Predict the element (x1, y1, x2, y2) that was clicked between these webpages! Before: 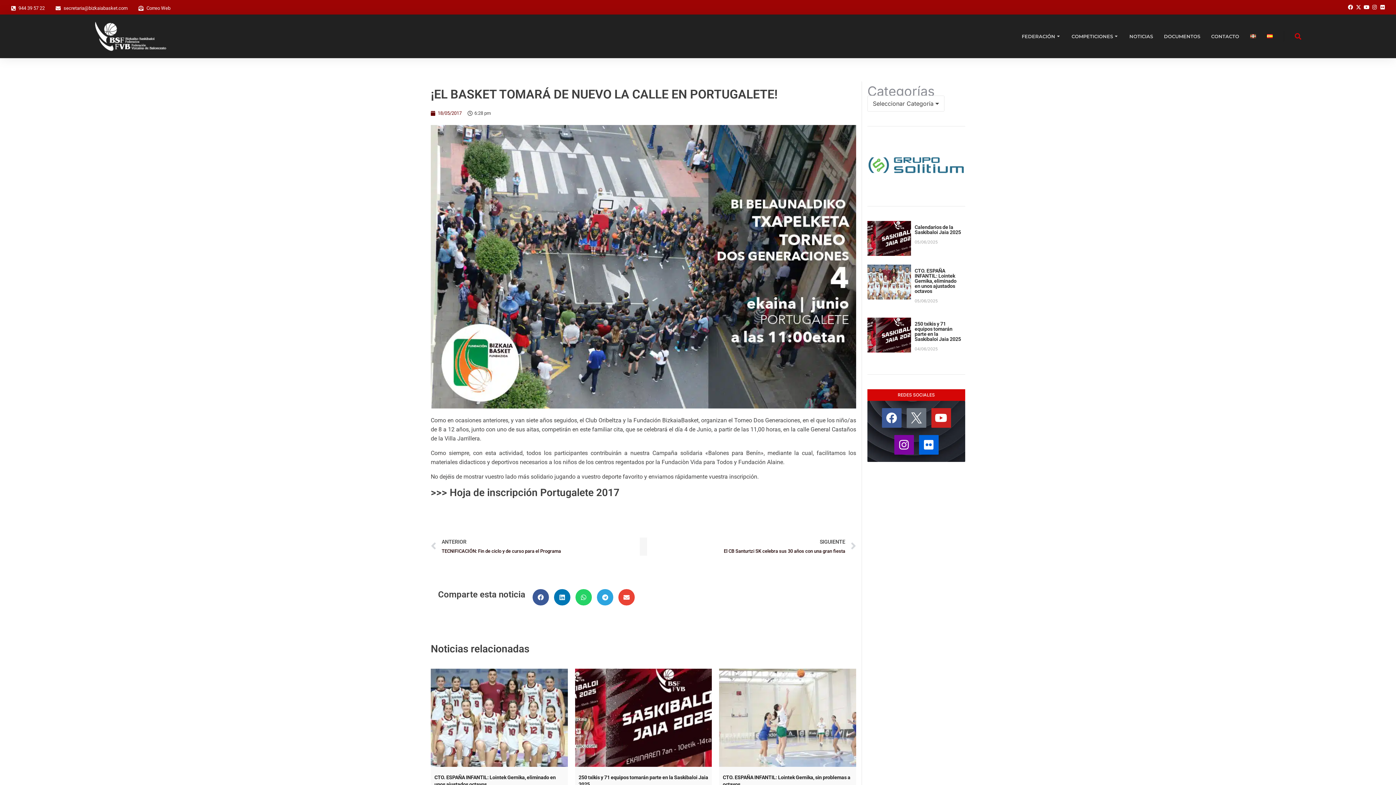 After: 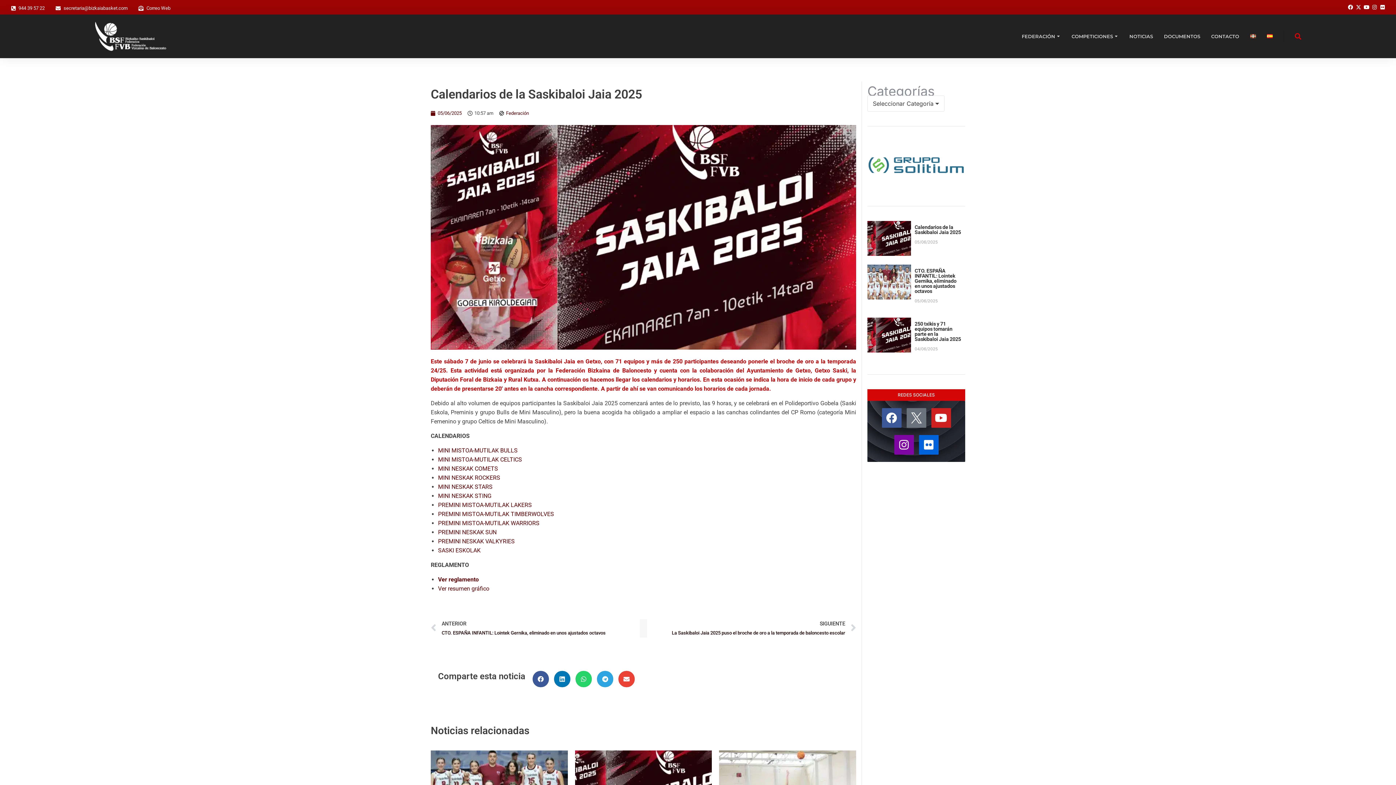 Action: label: Calendarios de la Saskibaloi Jaia 2025 bbox: (914, 224, 961, 235)